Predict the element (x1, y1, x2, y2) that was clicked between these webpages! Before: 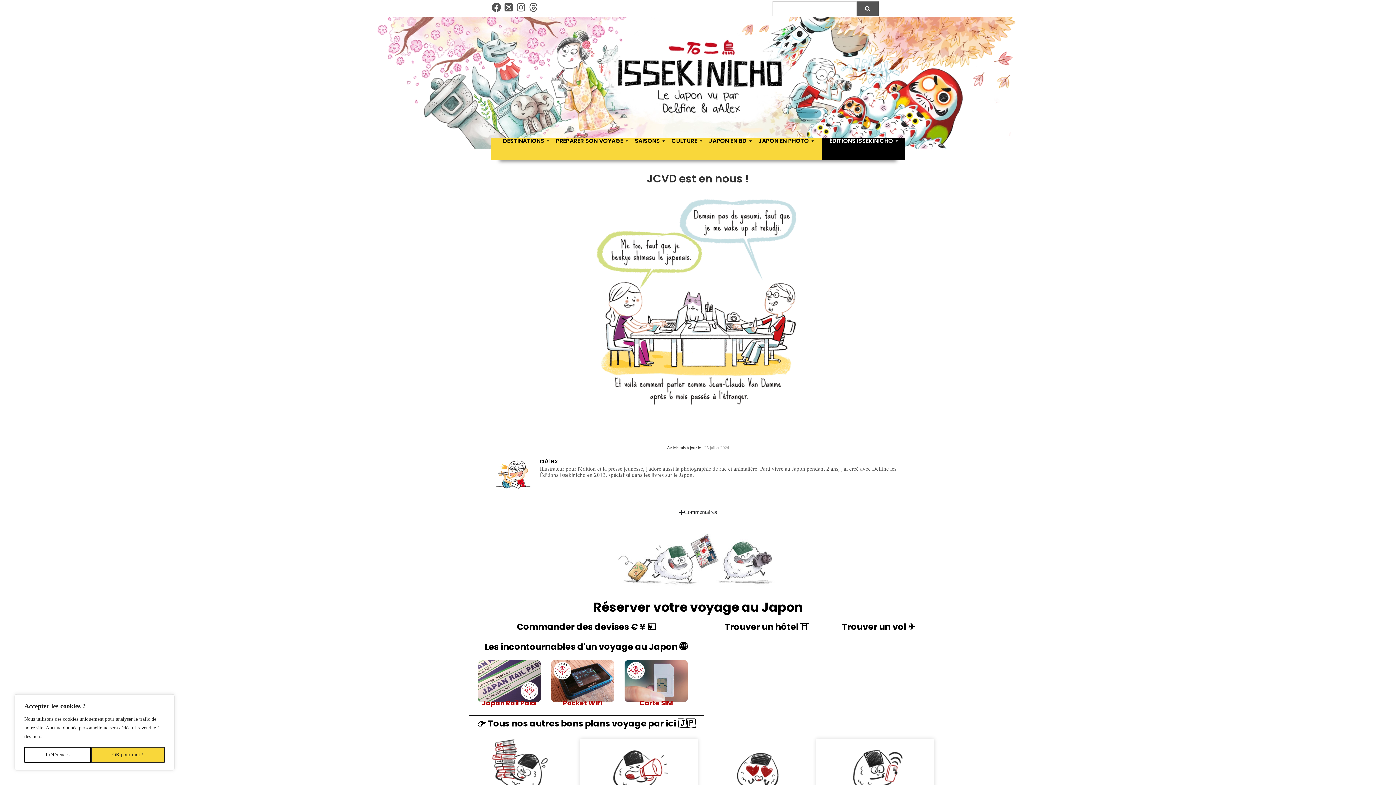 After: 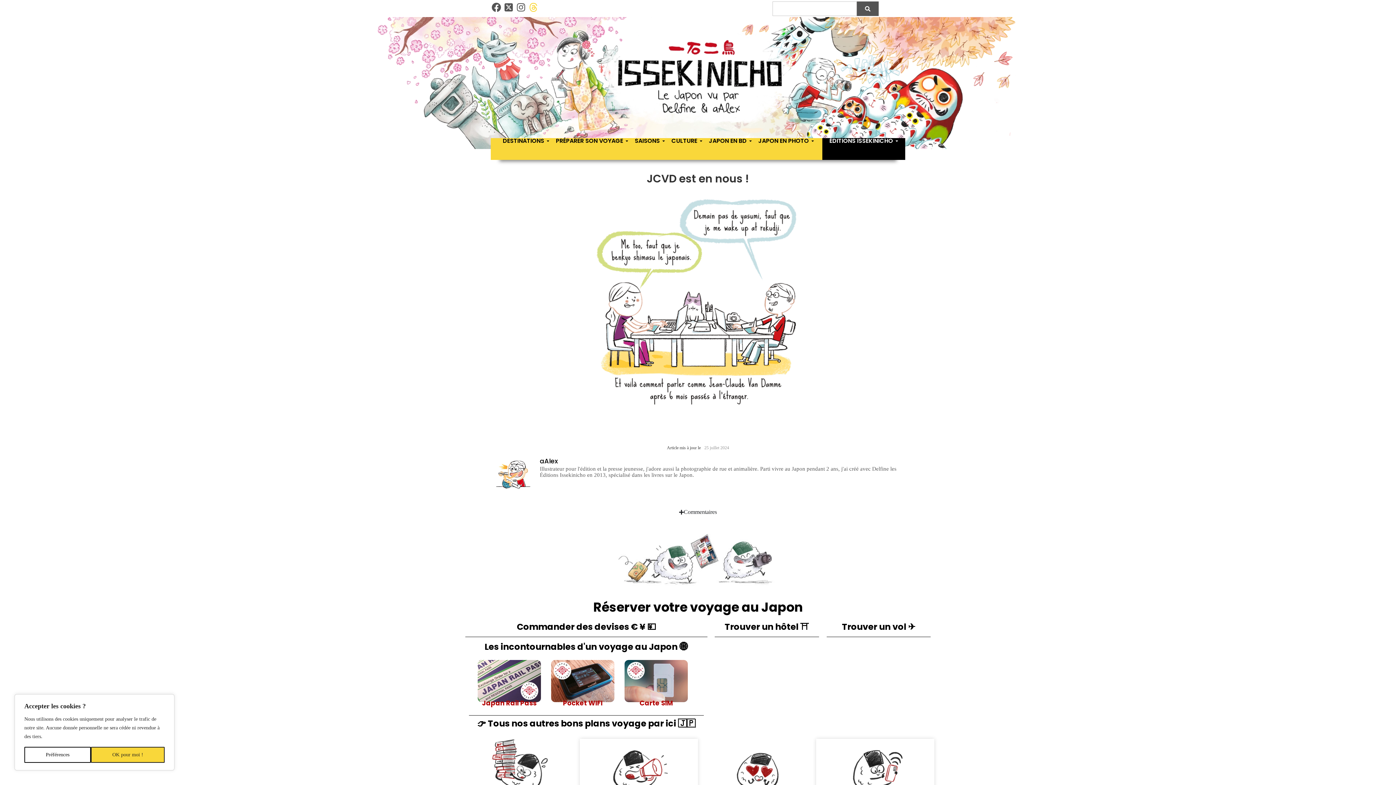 Action: bbox: (528, 1, 539, 12) label: Thread